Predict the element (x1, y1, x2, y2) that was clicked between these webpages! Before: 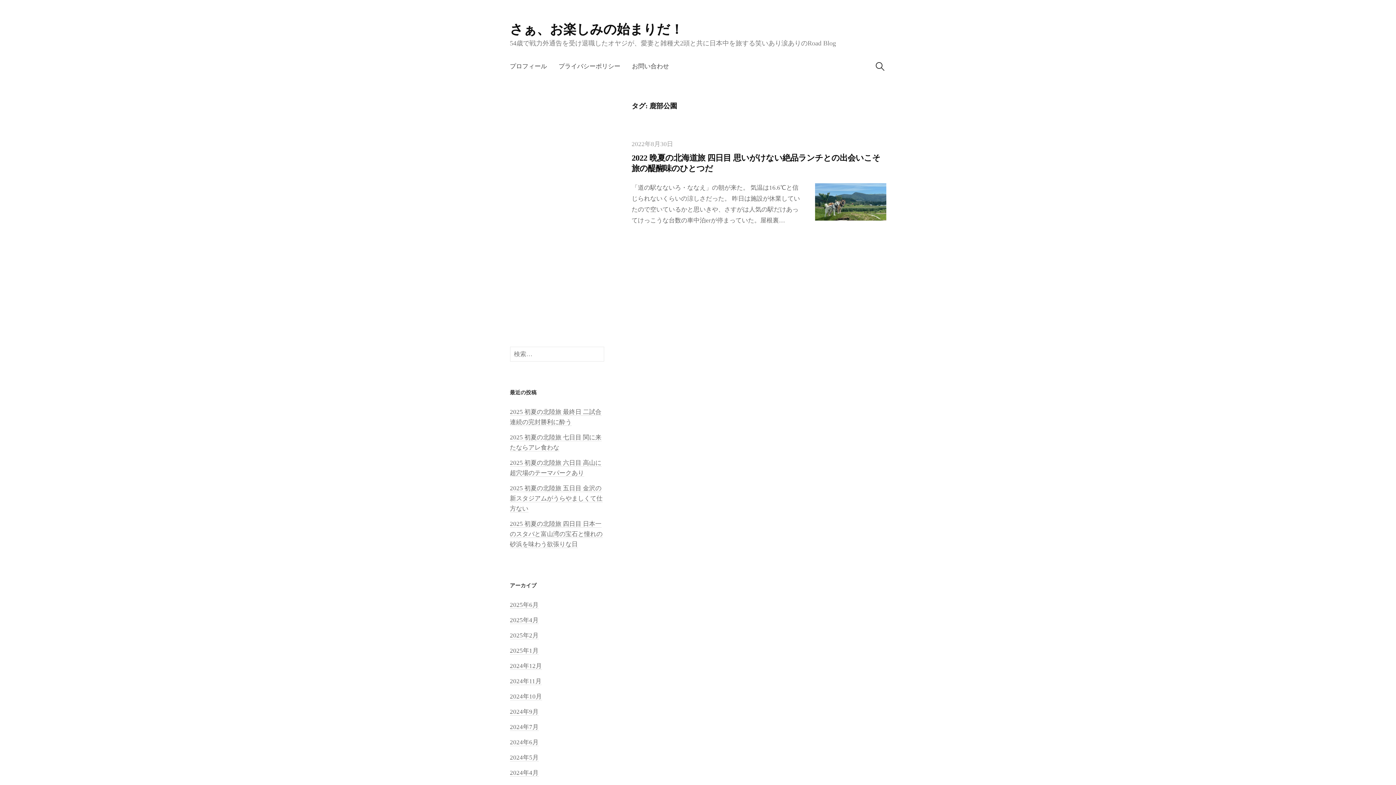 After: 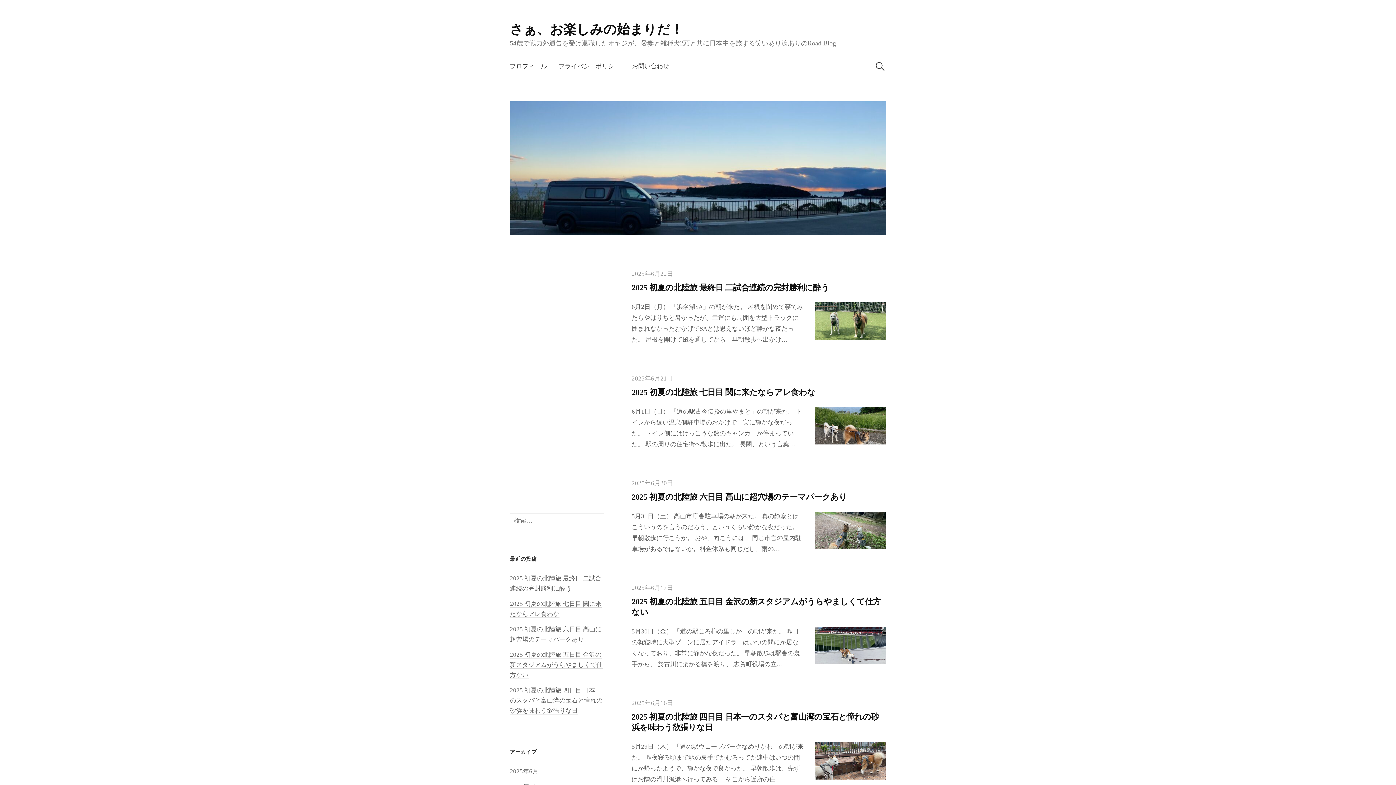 Action: bbox: (510, 22, 683, 36) label: さぁ、お楽しみの始まりだ！